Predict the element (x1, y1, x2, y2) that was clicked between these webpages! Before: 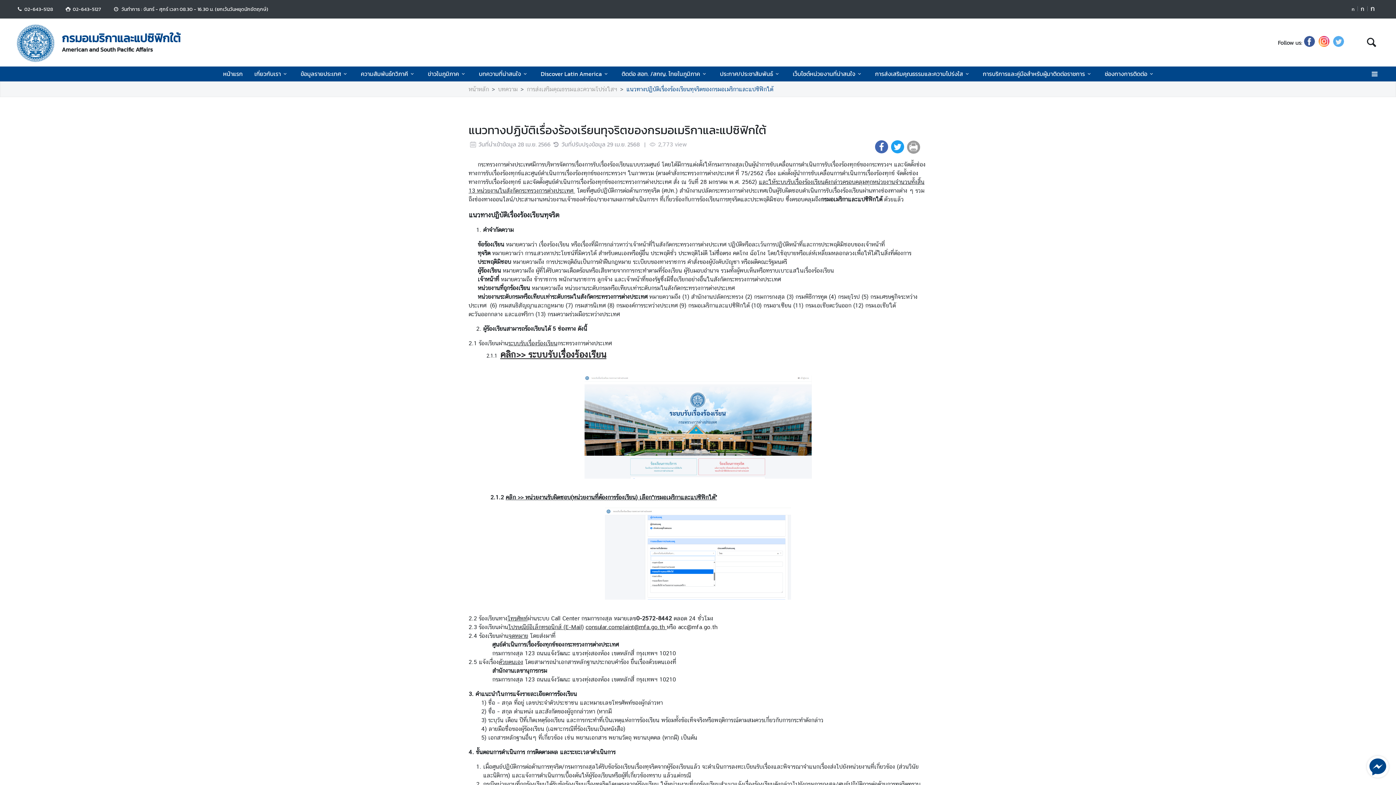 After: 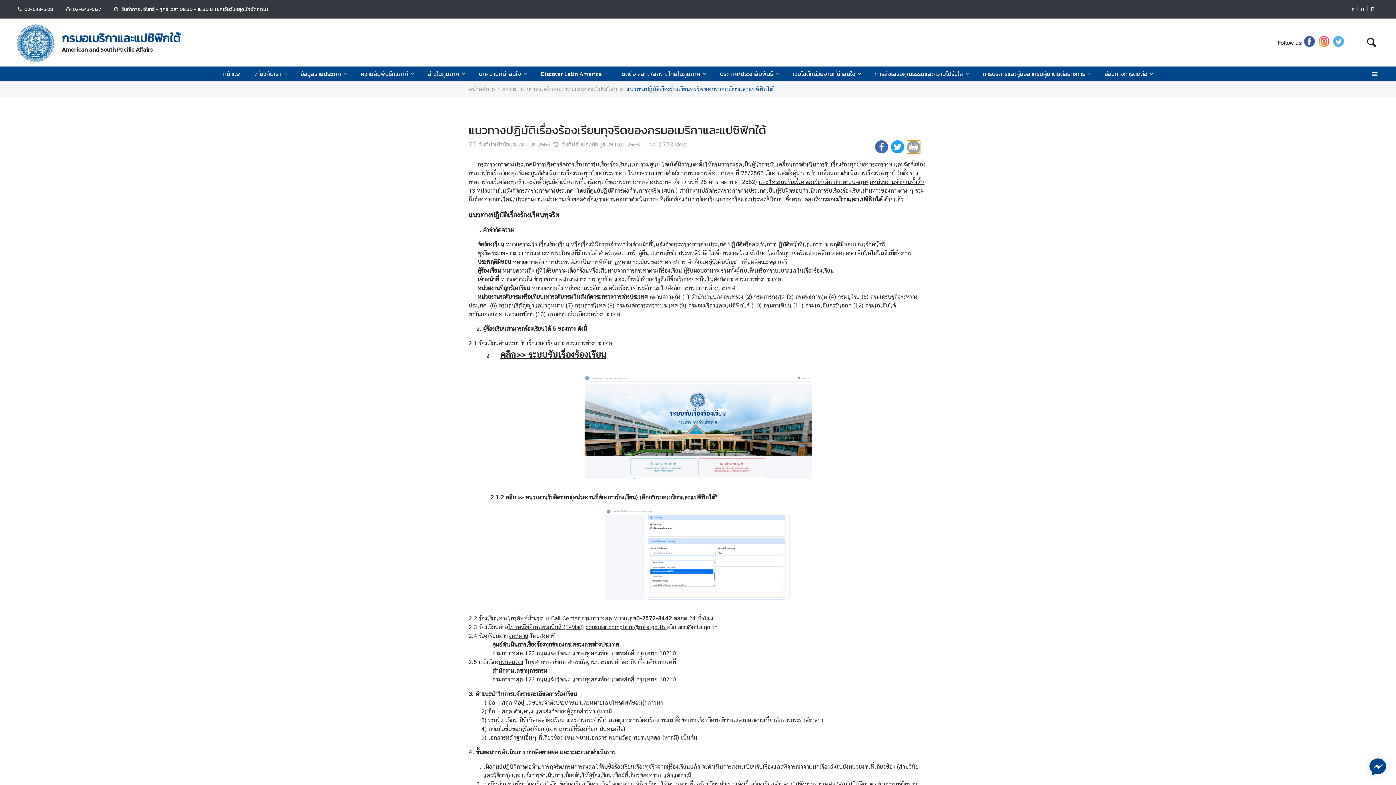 Action: bbox: (907, 140, 920, 153)